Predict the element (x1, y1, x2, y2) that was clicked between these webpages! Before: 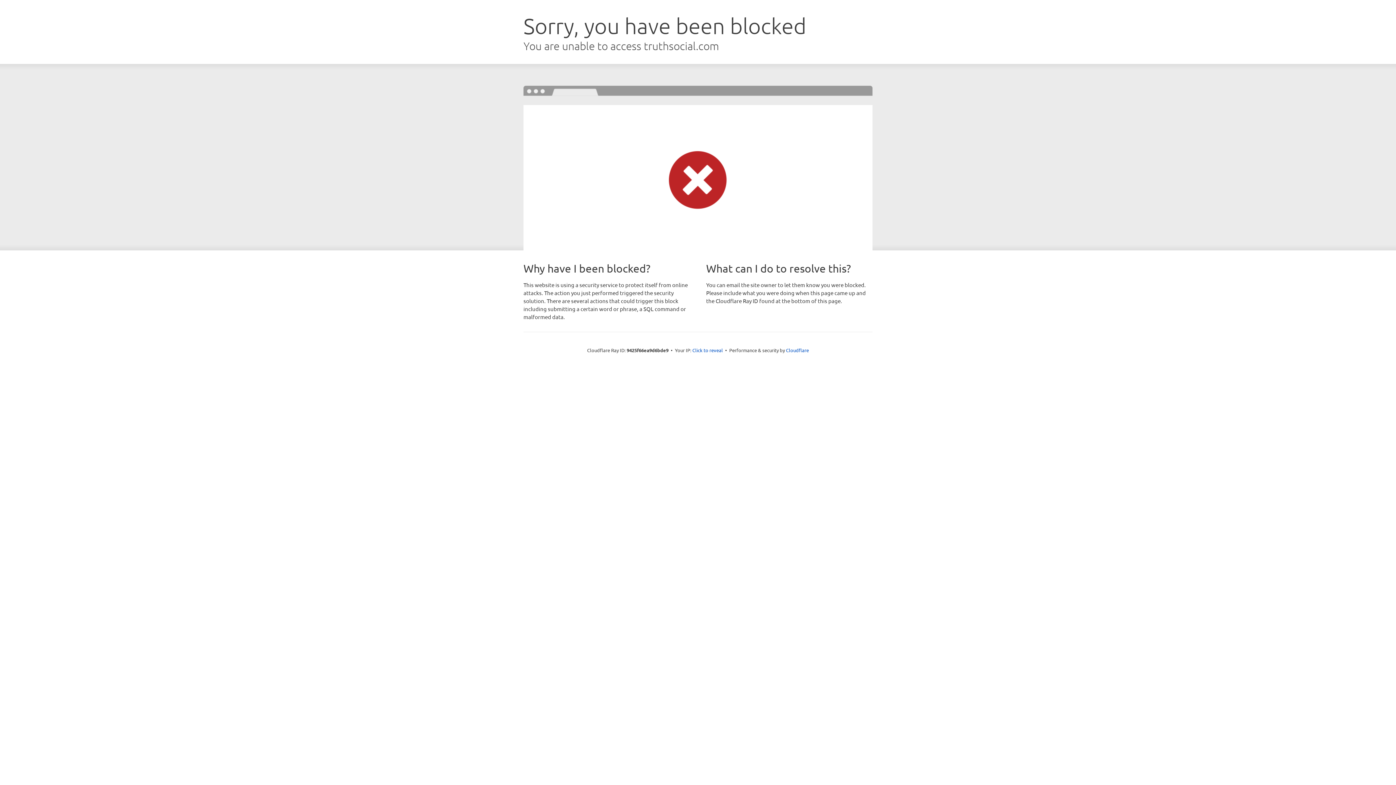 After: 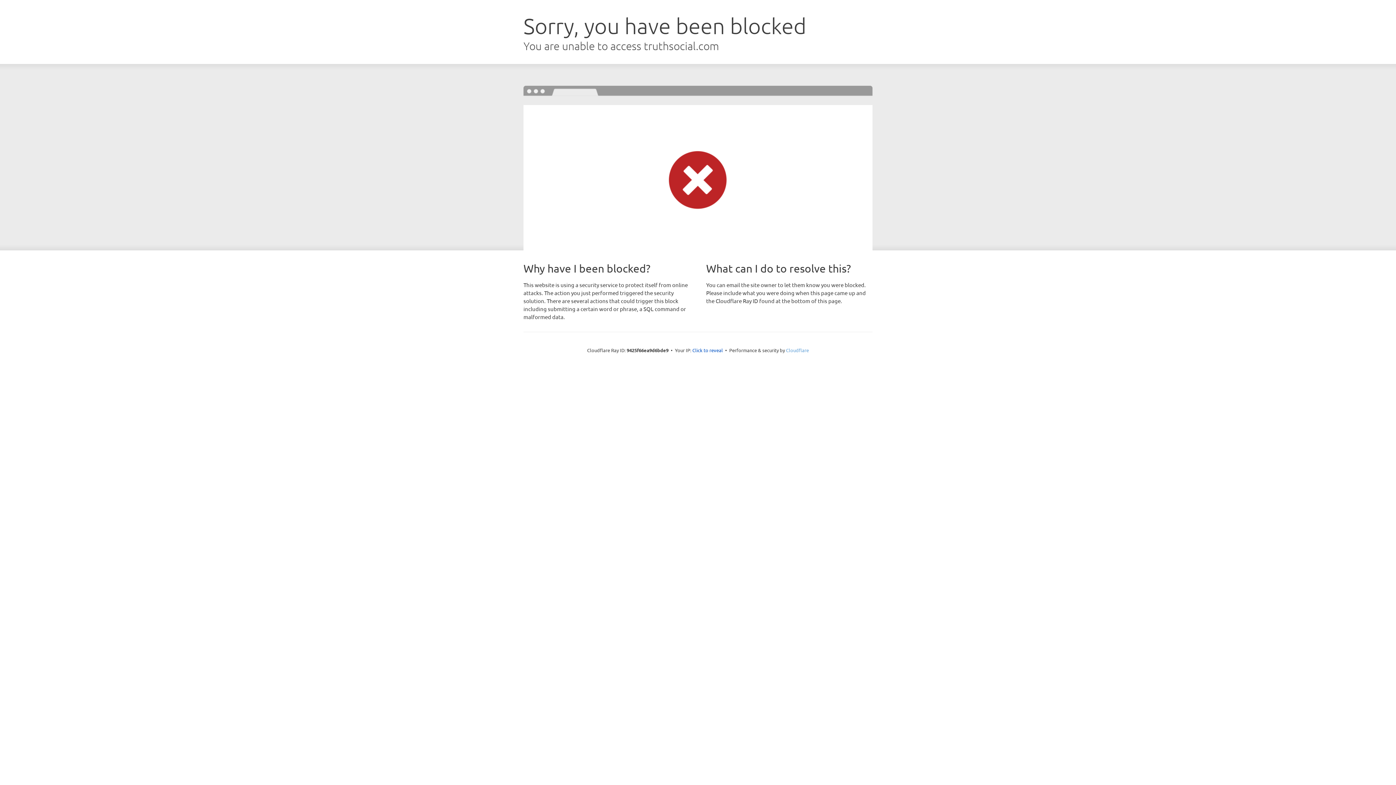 Action: bbox: (786, 347, 809, 353) label: Cloudflare